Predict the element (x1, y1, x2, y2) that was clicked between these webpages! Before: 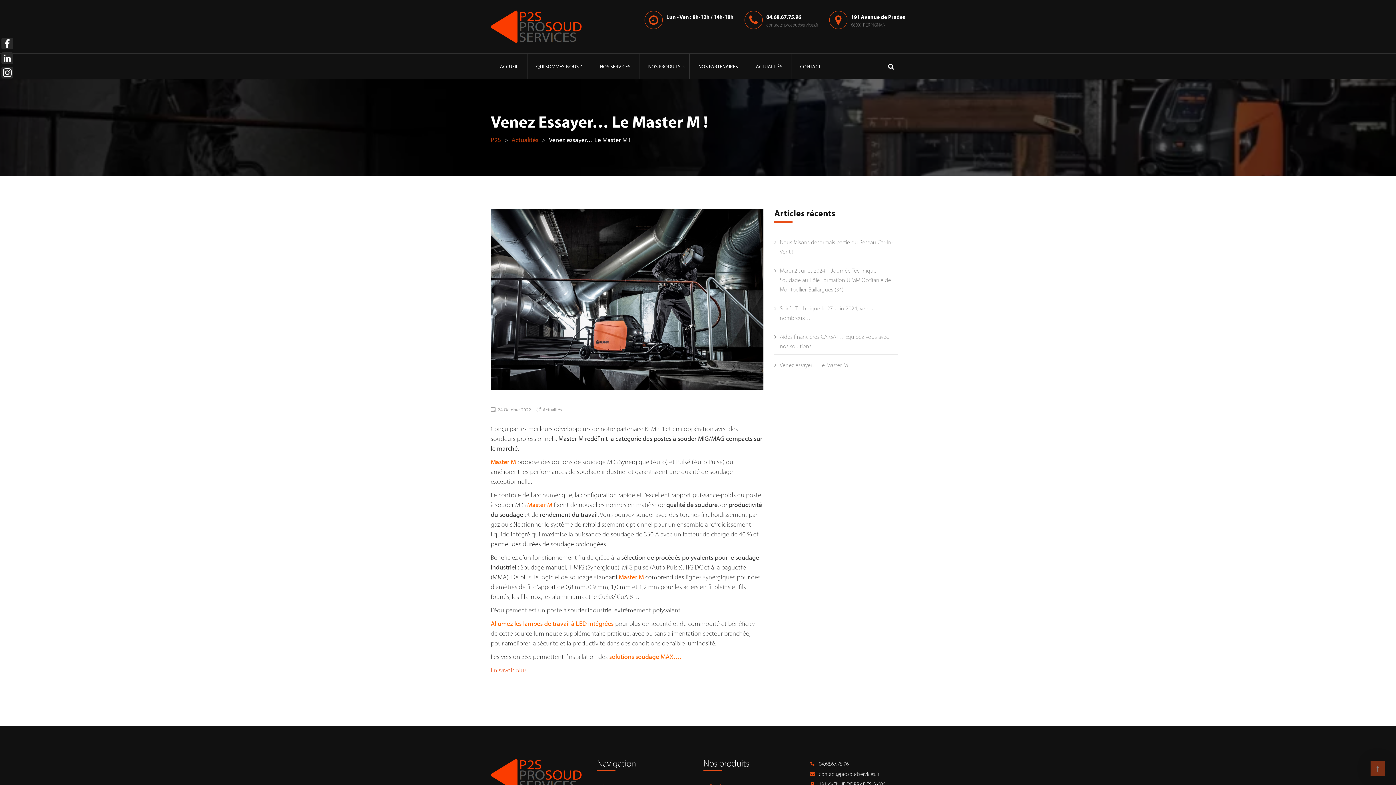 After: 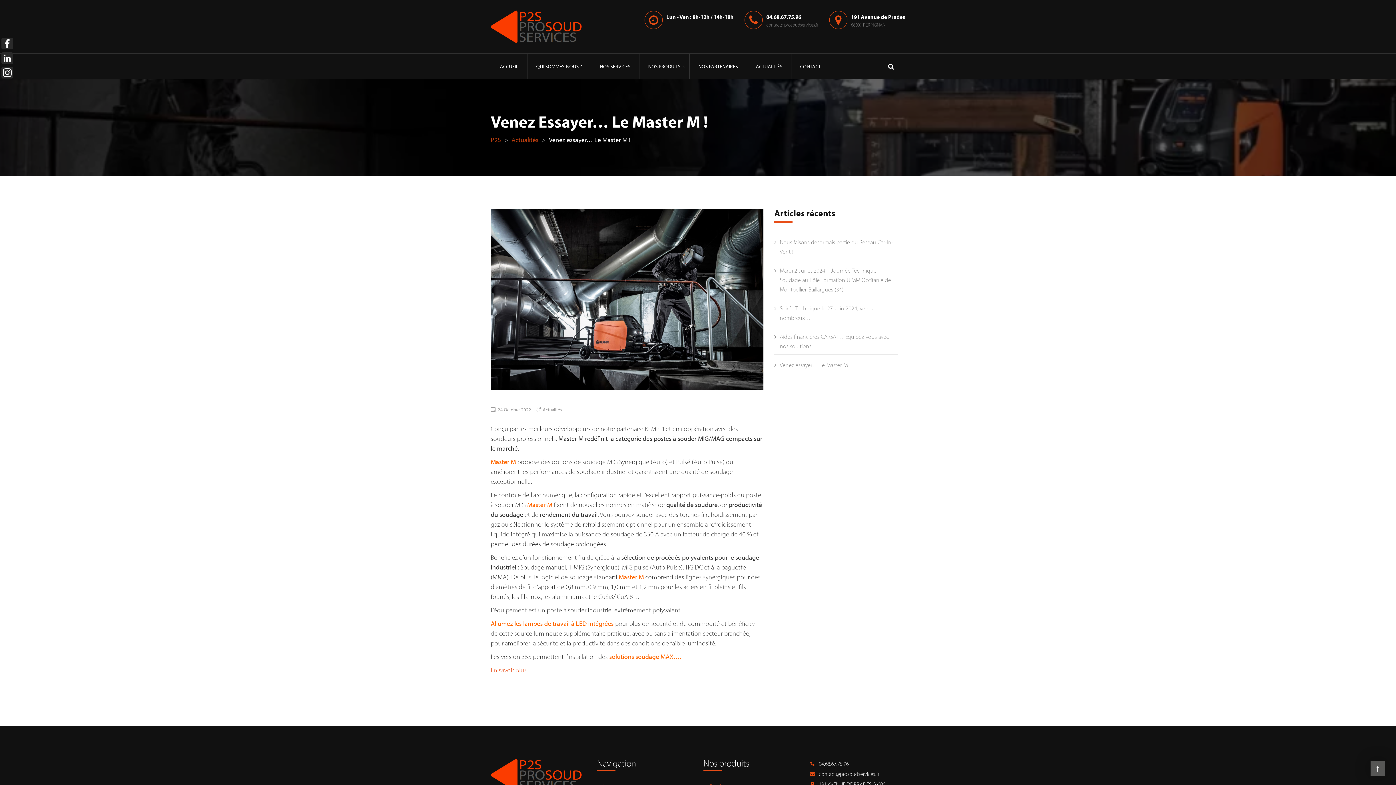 Action: bbox: (1370, 761, 1385, 776)